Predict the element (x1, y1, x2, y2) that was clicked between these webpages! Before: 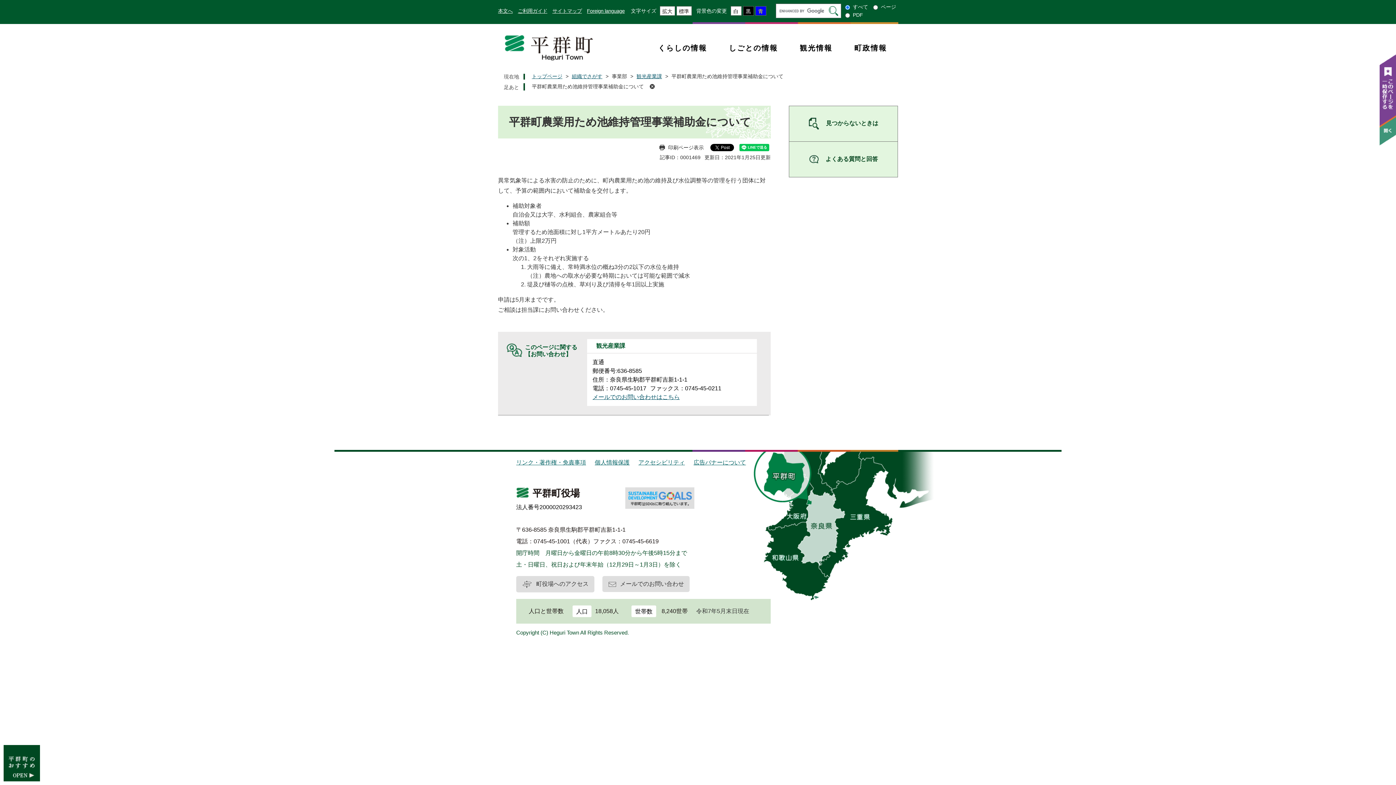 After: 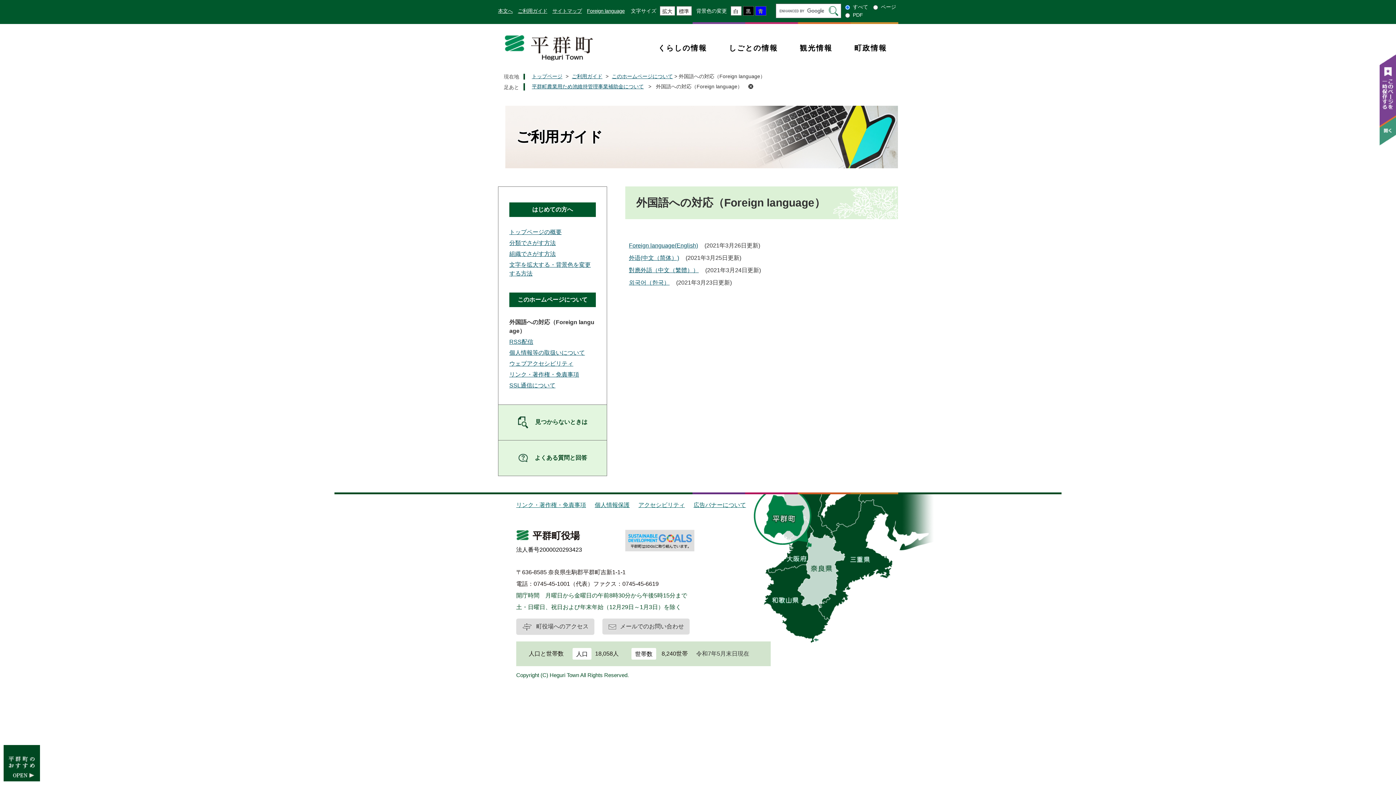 Action: bbox: (587, 5, 624, 16) label: Foreign language